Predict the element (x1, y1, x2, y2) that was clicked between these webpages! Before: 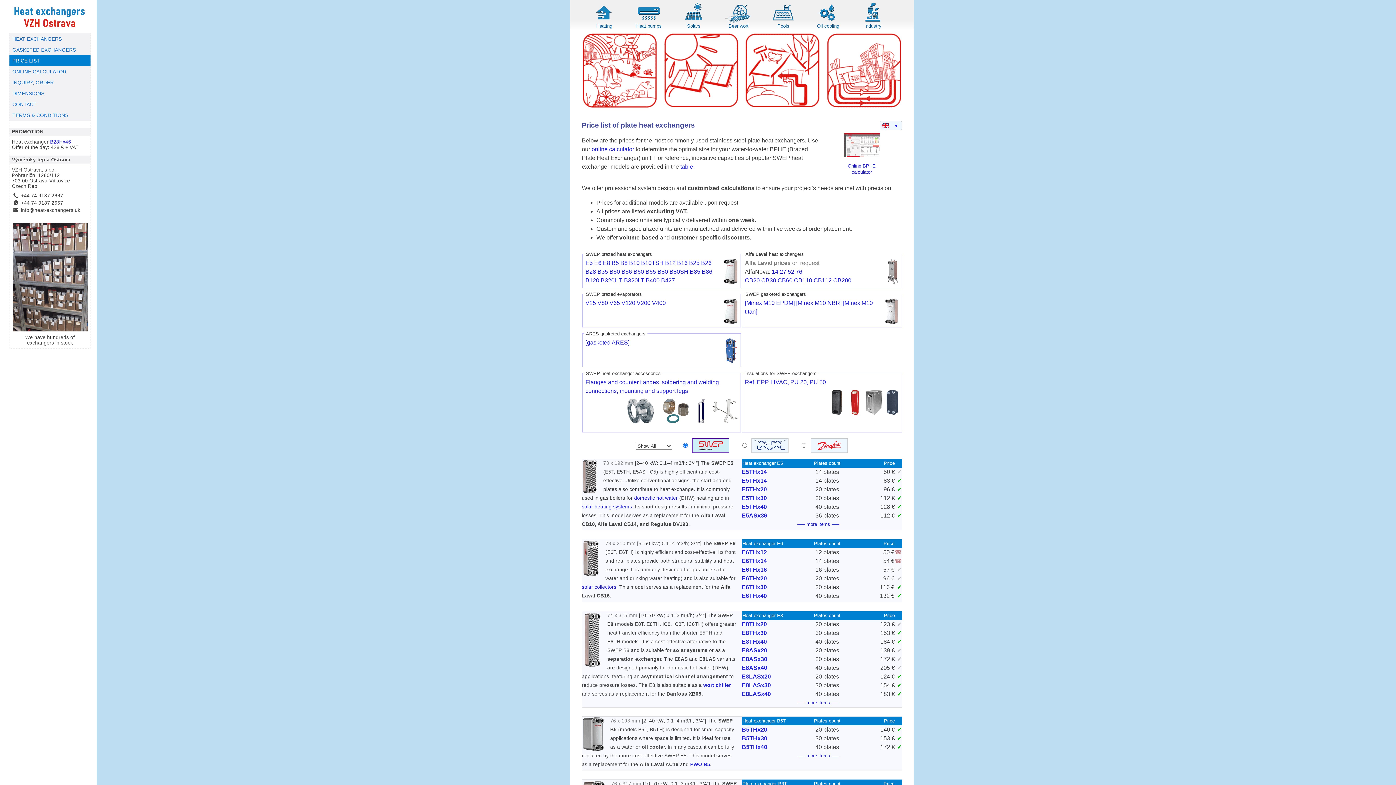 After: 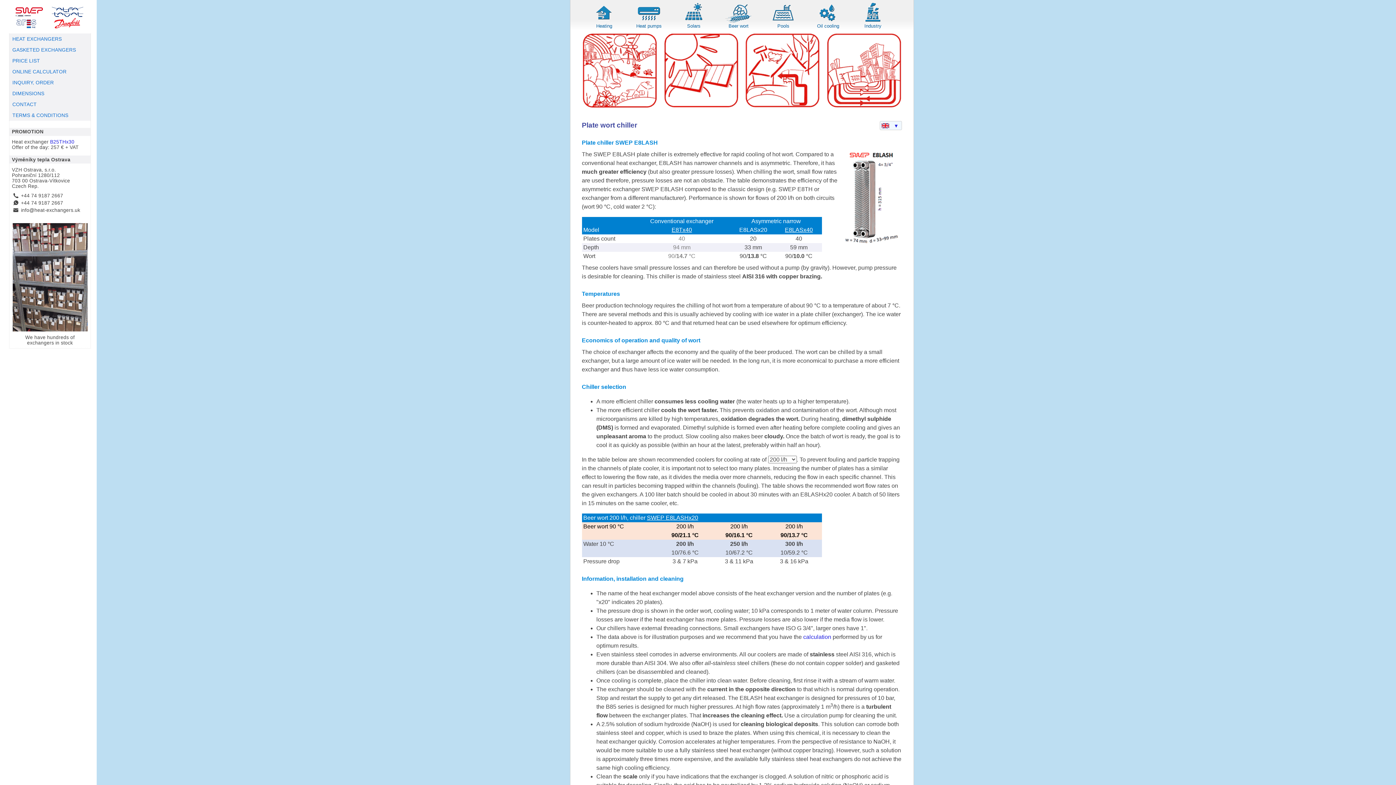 Action: label: wort chiller bbox: (703, 682, 731, 688)